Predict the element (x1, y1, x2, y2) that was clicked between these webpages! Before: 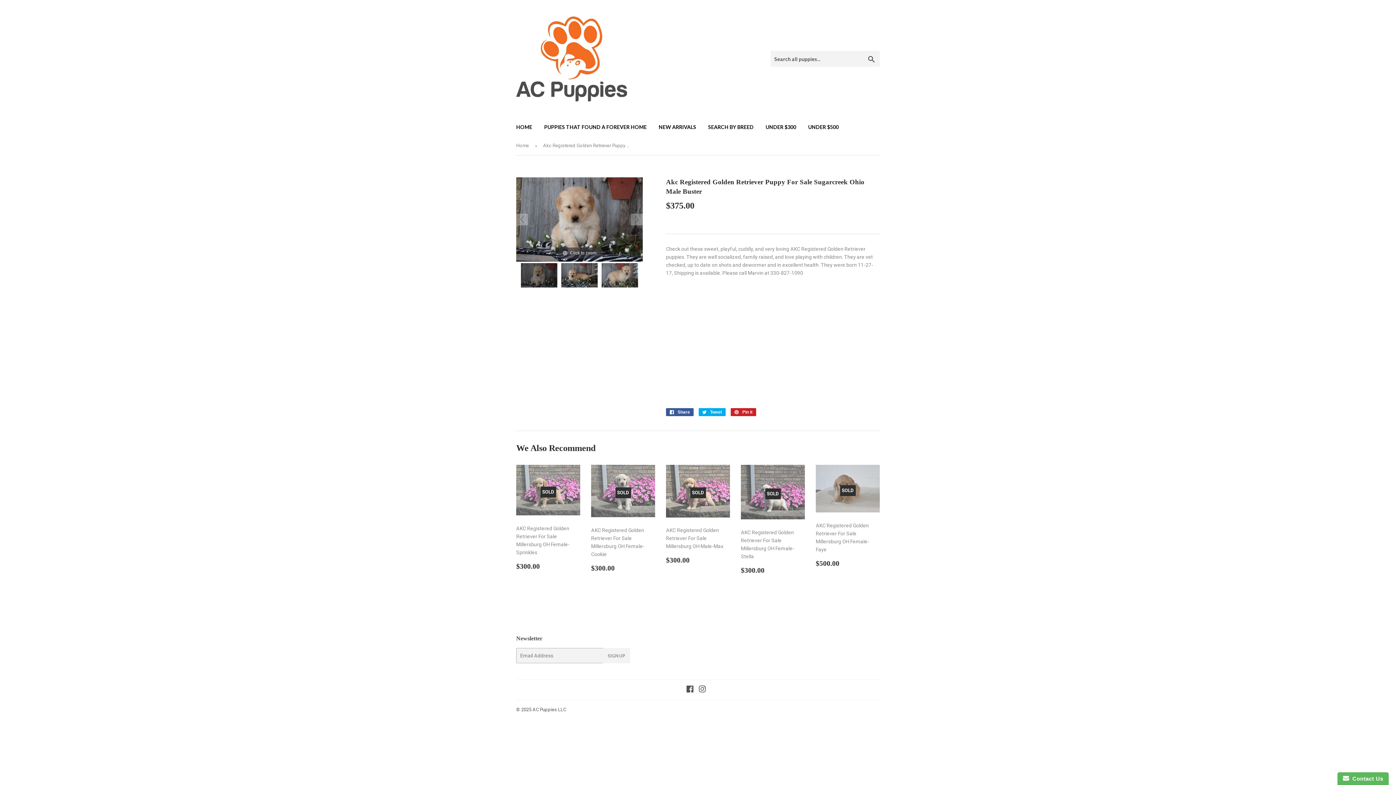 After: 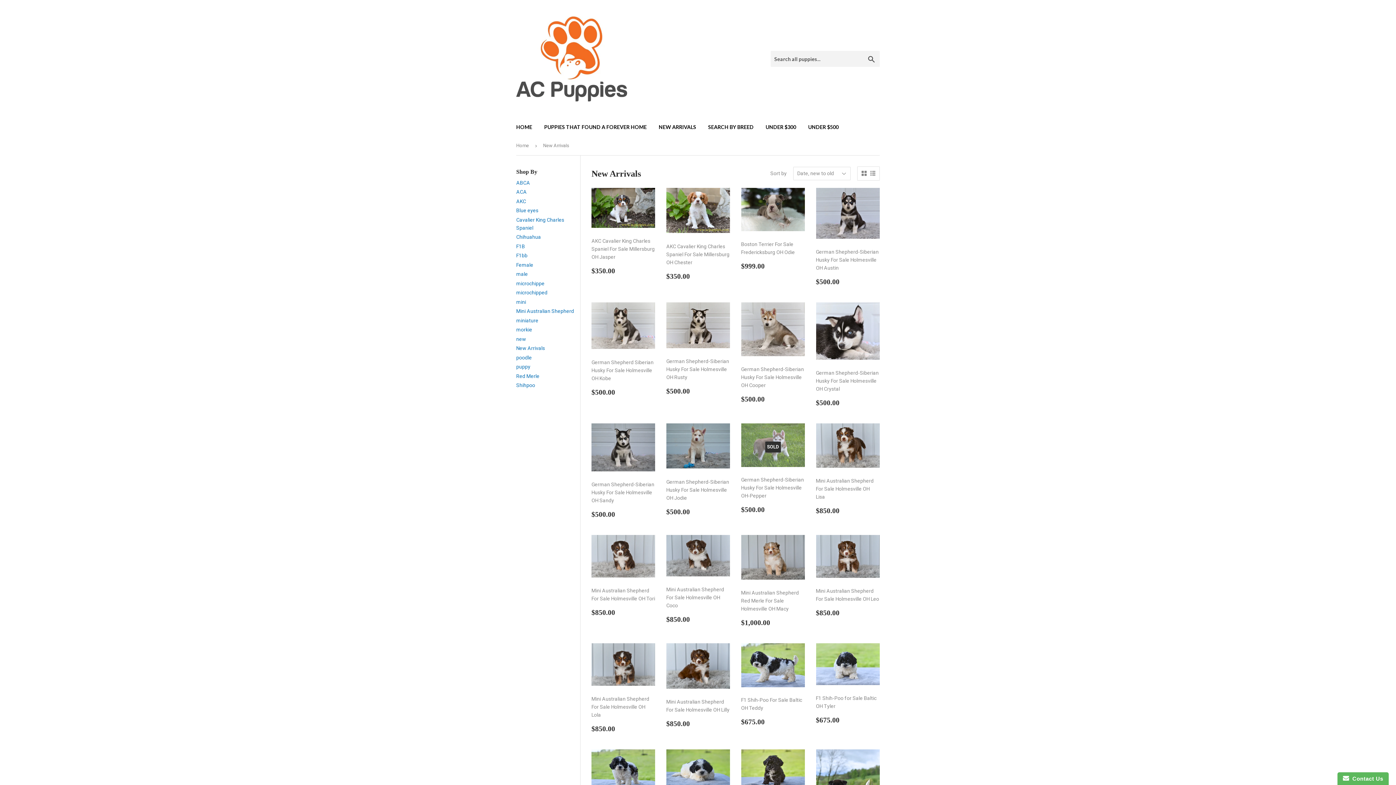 Action: bbox: (653, 117, 701, 136) label: NEW ARRIVALS